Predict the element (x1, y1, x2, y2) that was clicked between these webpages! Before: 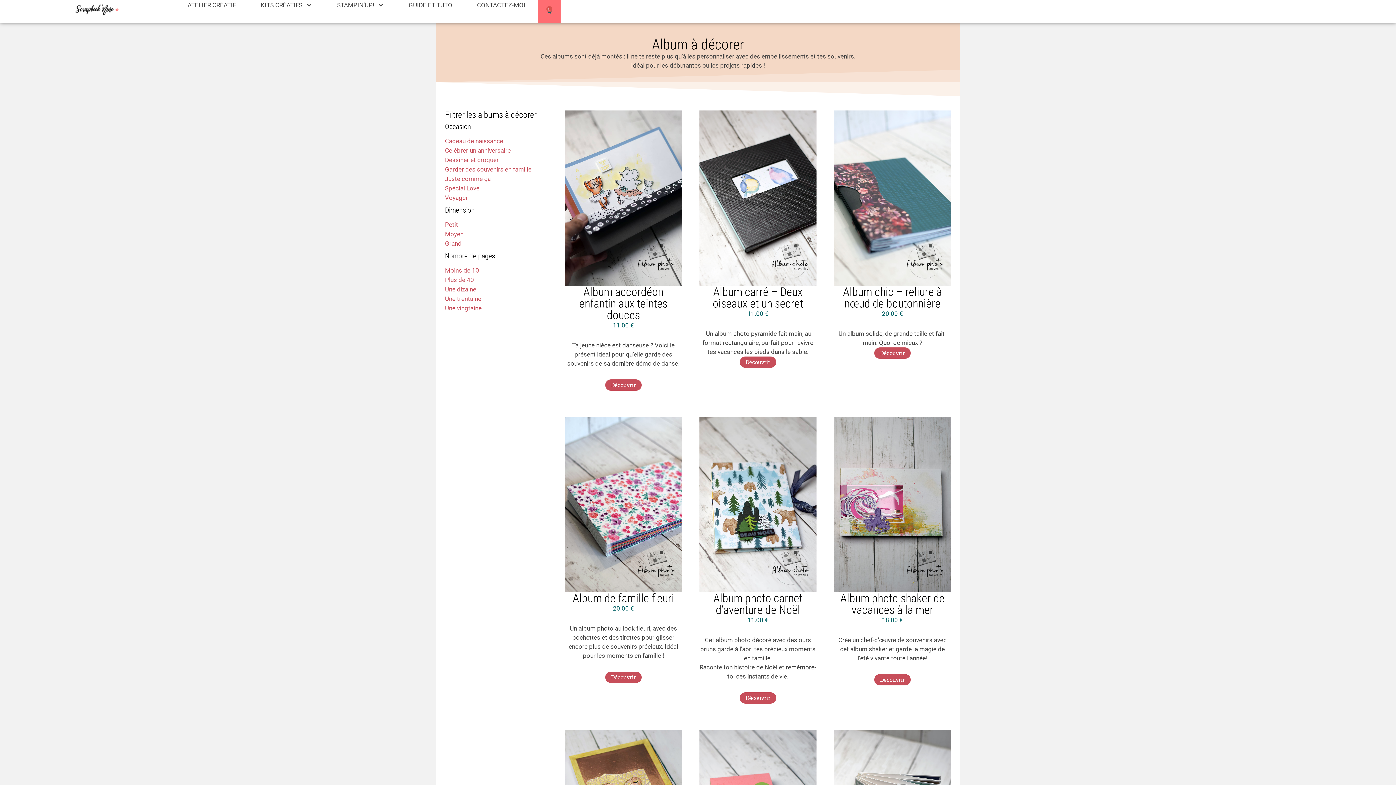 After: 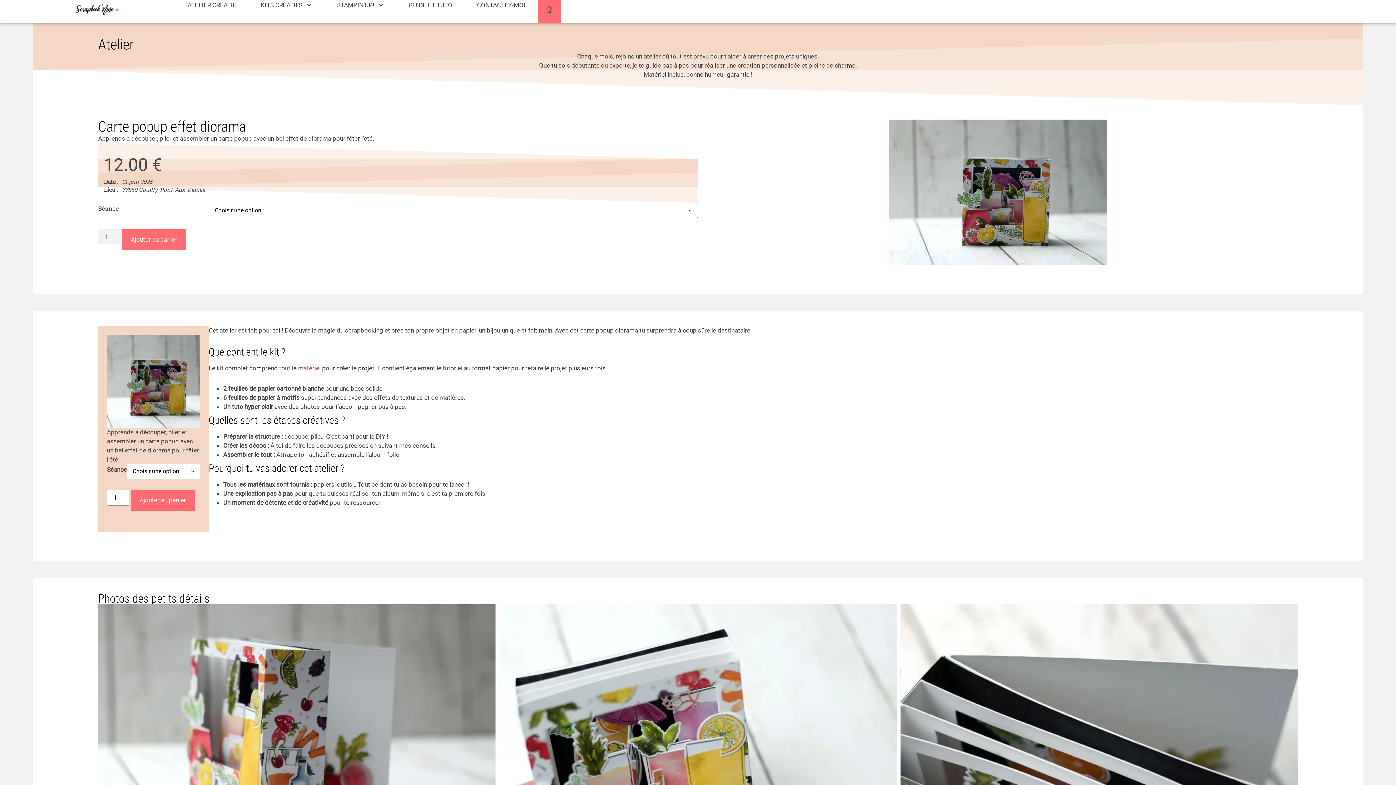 Action: bbox: (184, 0, 239, 10) label: ATELIER CRÉATIF